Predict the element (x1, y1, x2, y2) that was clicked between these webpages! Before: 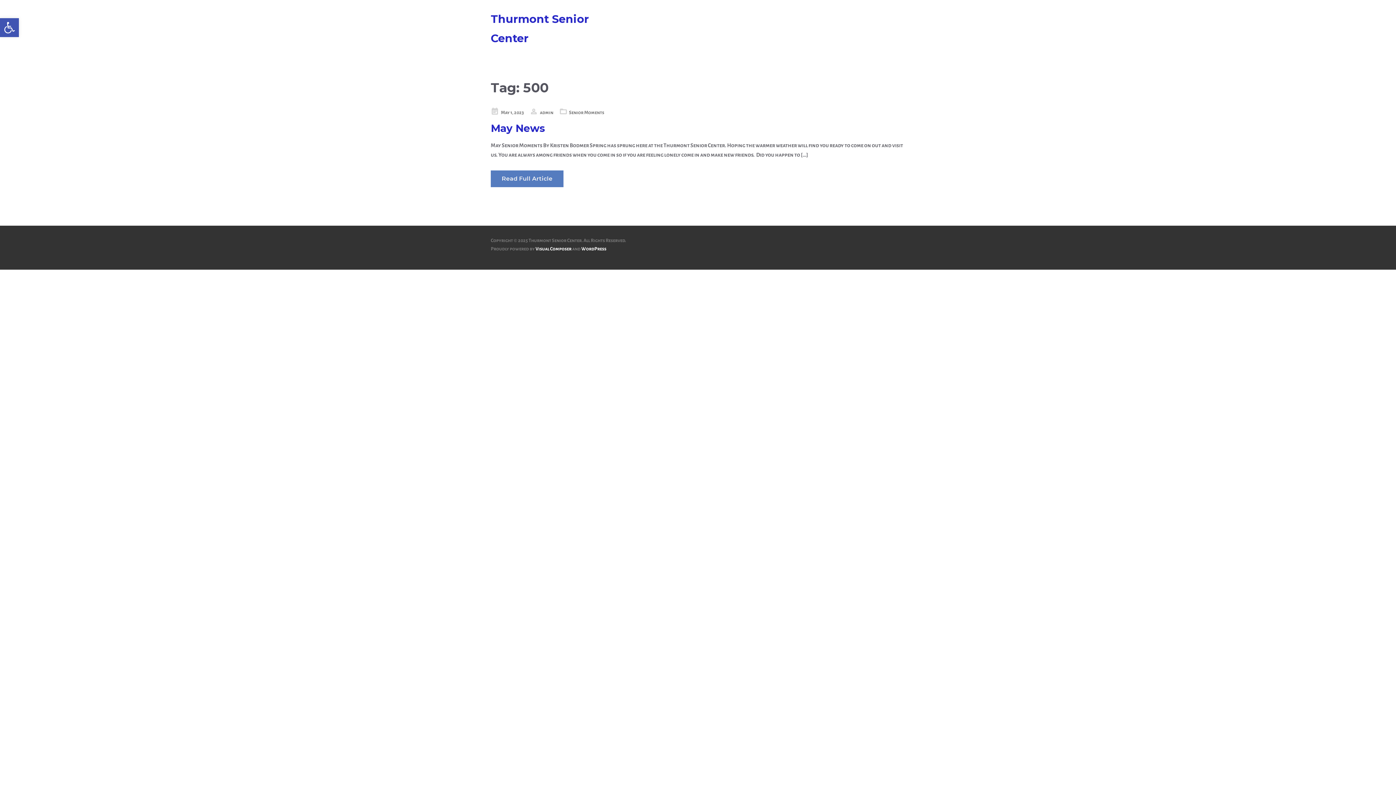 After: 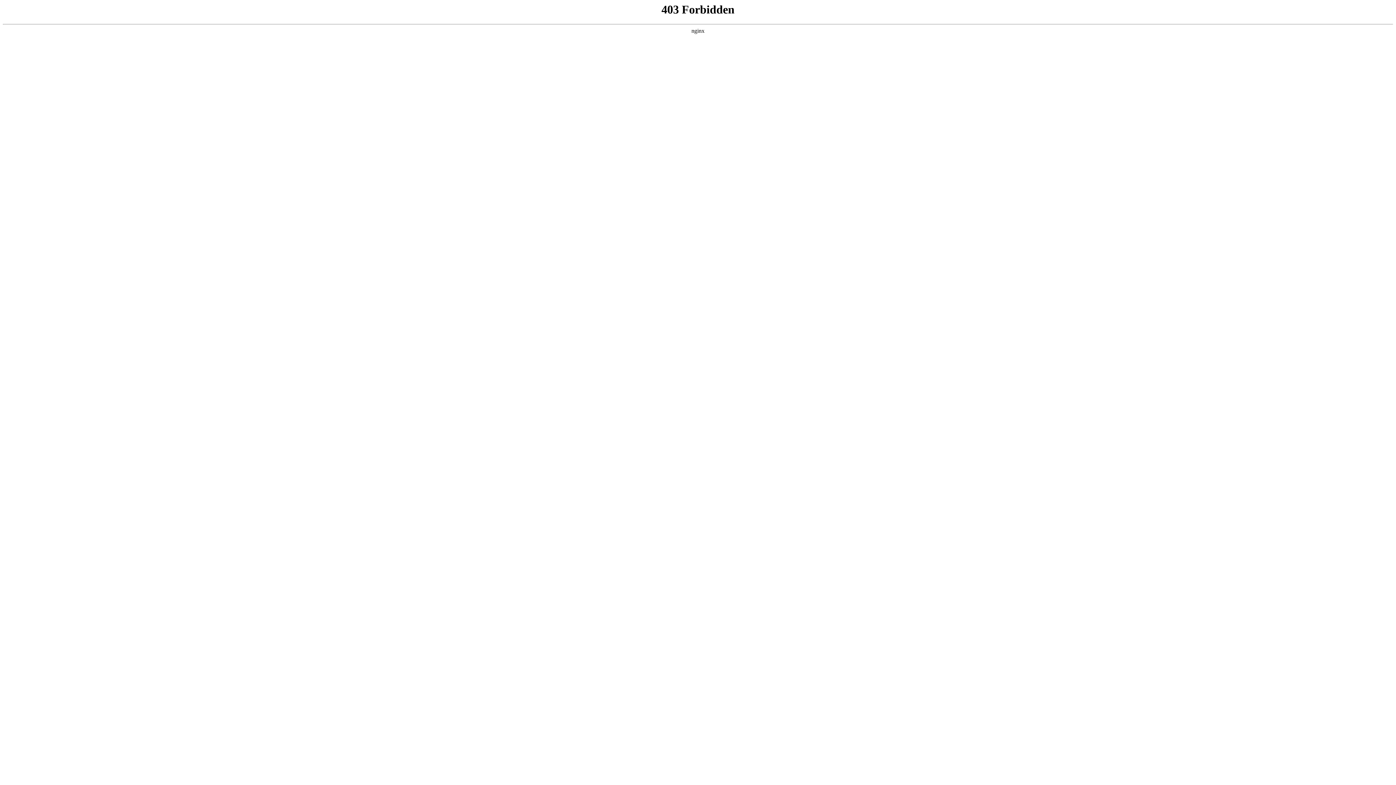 Action: label: WordPress bbox: (581, 246, 606, 252)